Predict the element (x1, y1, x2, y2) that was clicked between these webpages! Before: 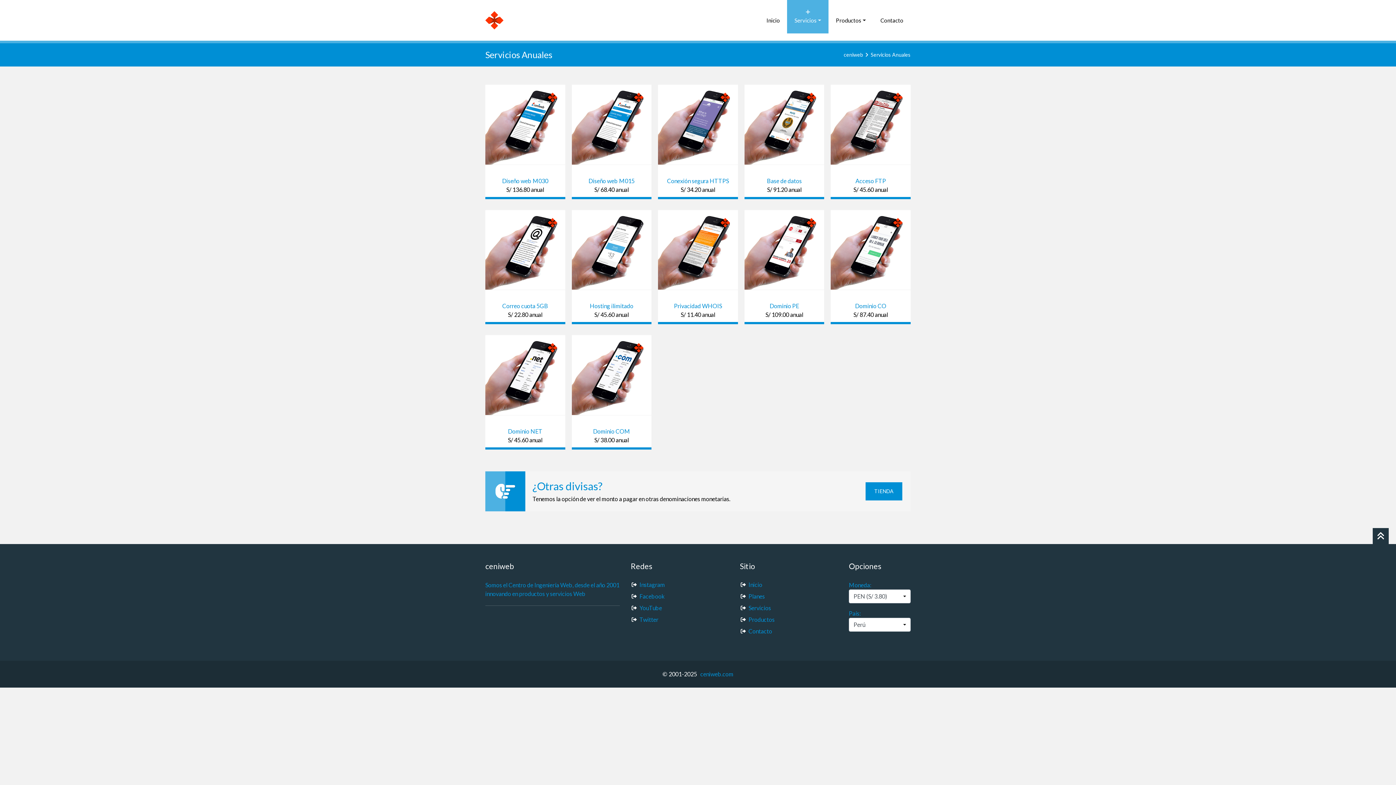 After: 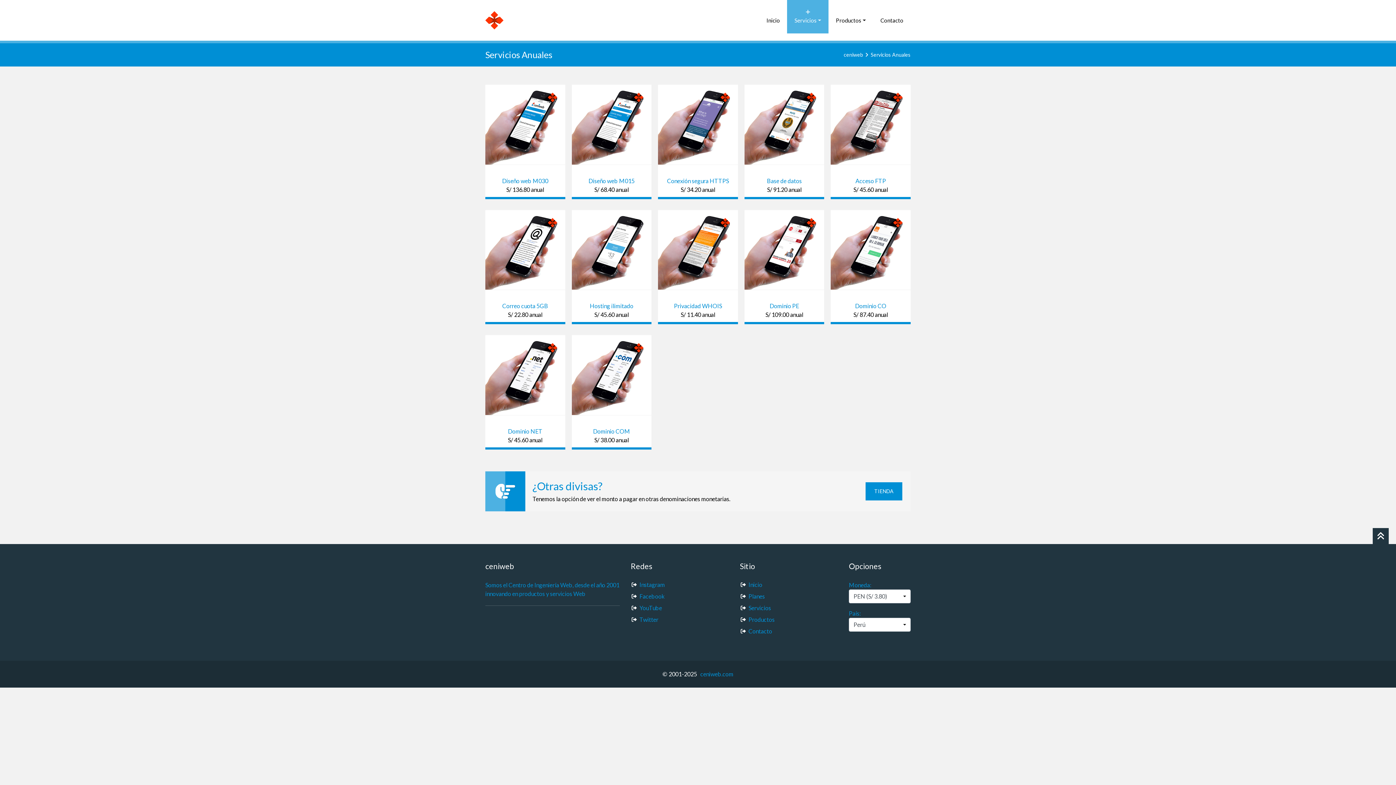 Action: label: 
Dominio CO

S/ 87.40 anual bbox: (831, 210, 910, 324)